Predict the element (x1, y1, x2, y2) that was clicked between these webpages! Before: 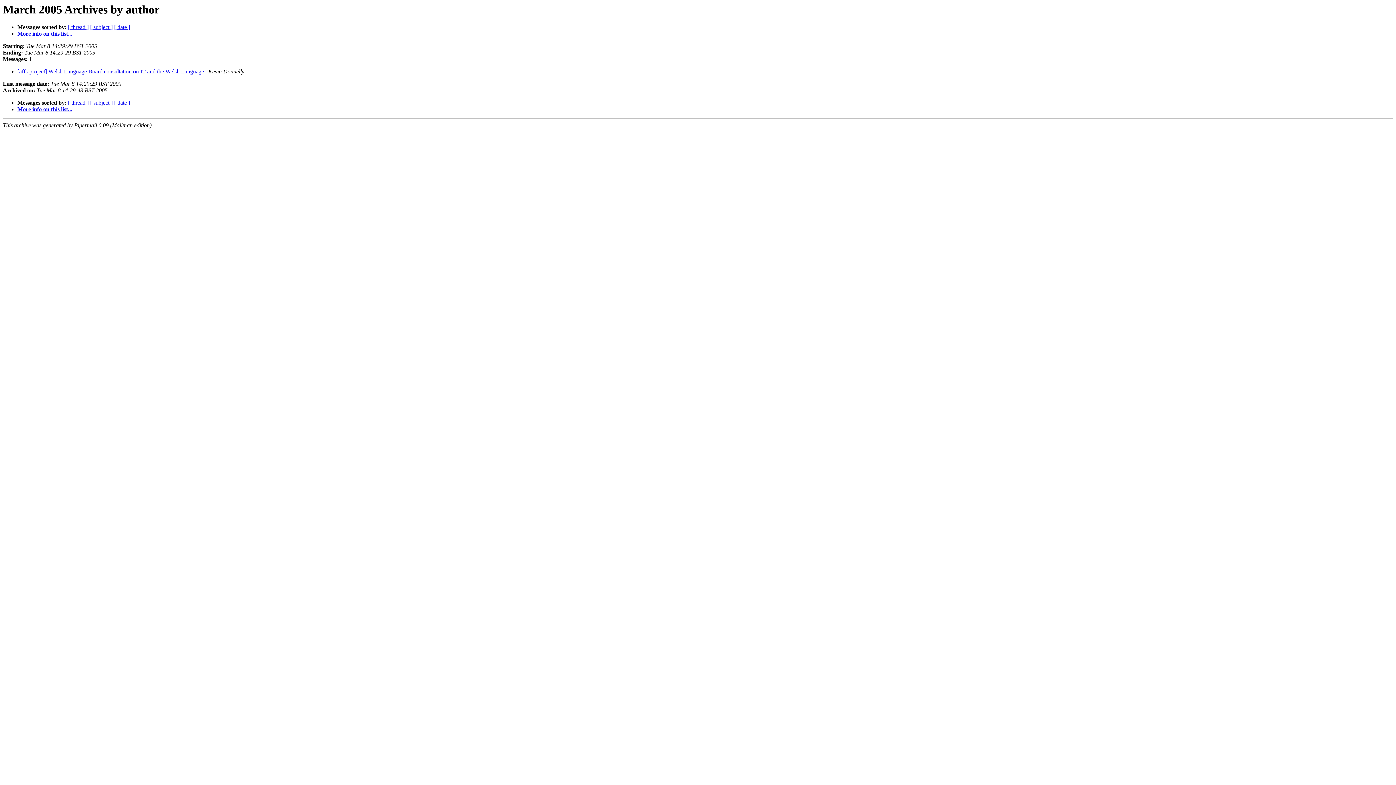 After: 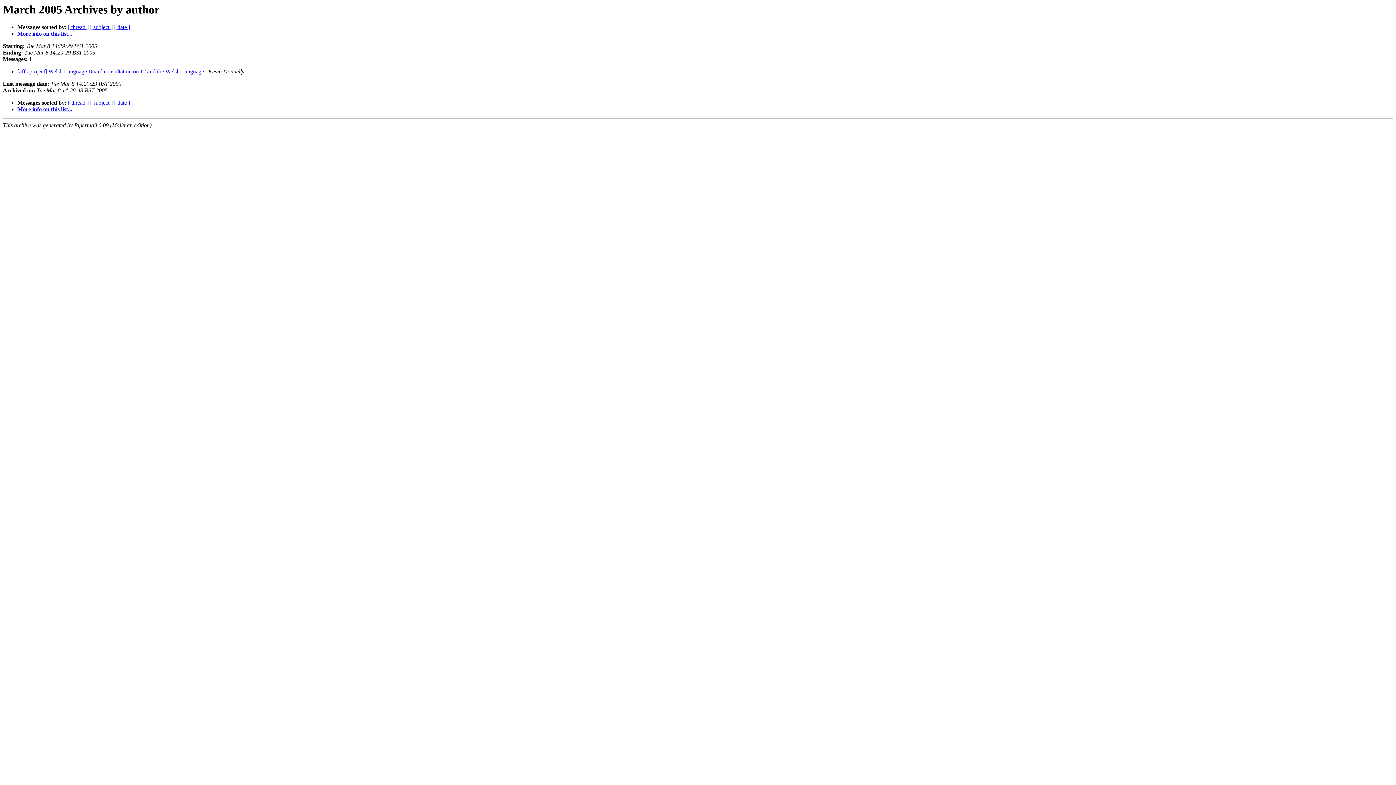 Action: bbox: (2, 80, 49, 87) label: Last message date: